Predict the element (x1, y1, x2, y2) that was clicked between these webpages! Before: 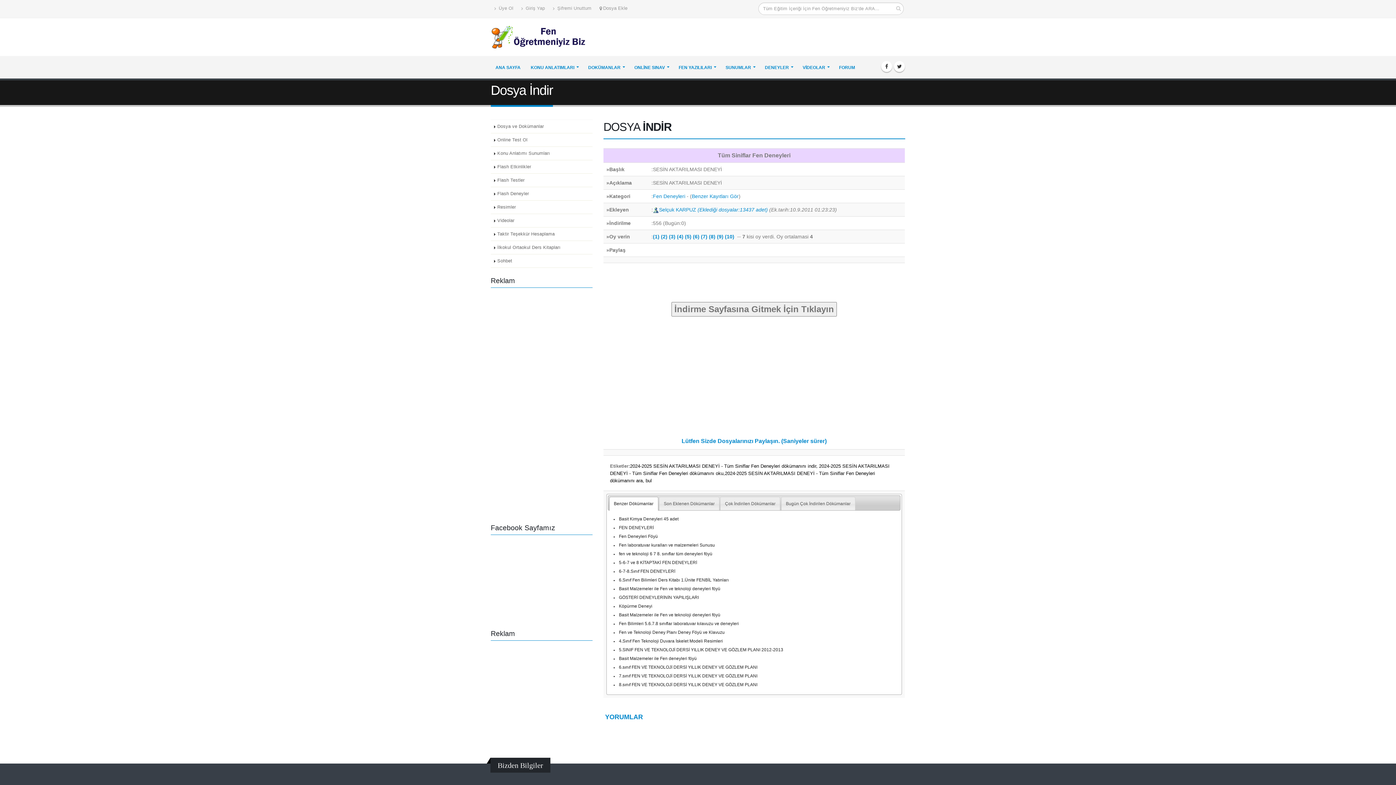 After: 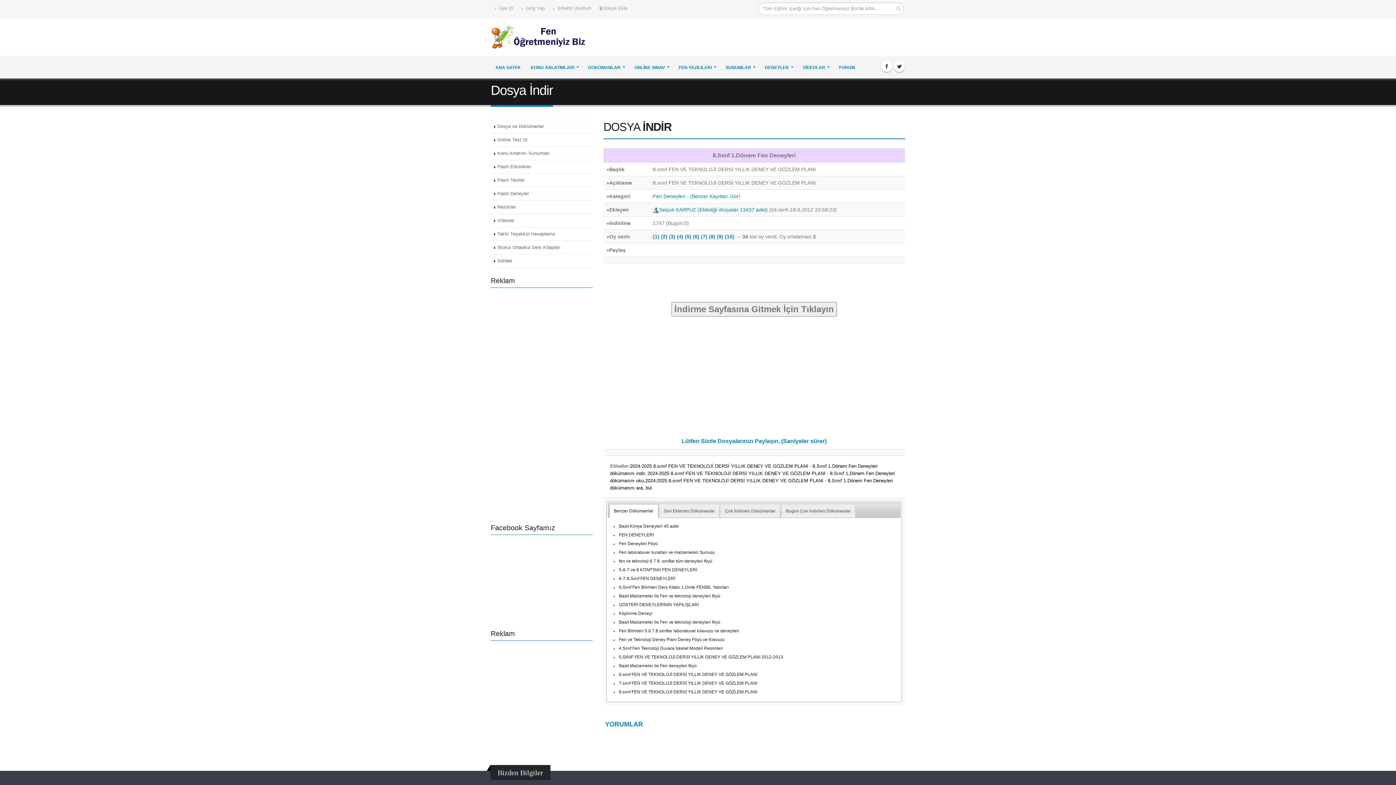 Action: label: 8.sınıf FEN VE TEKNOLOJİ DERSİ YILLIK DENEY VE GÖZLEM PLANI bbox: (619, 683, 757, 687)